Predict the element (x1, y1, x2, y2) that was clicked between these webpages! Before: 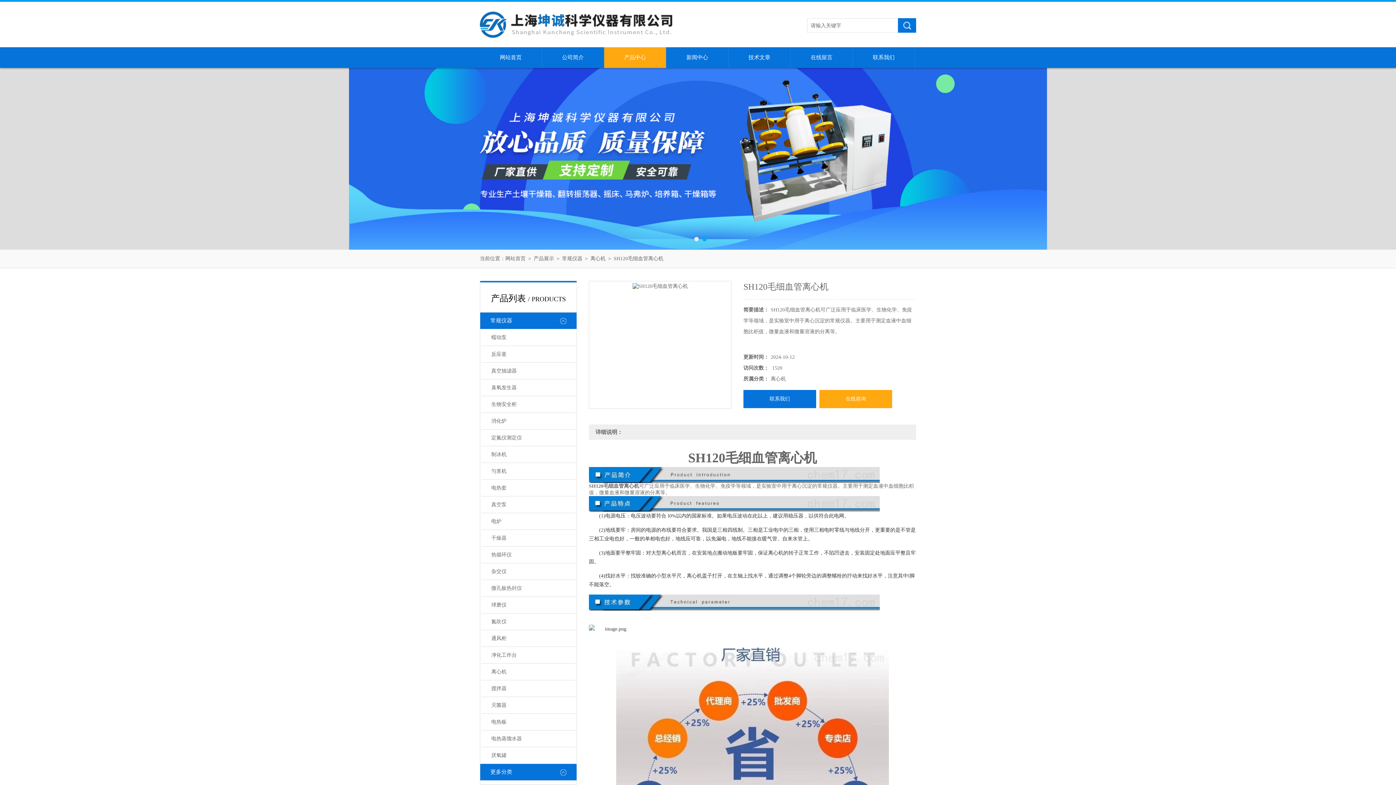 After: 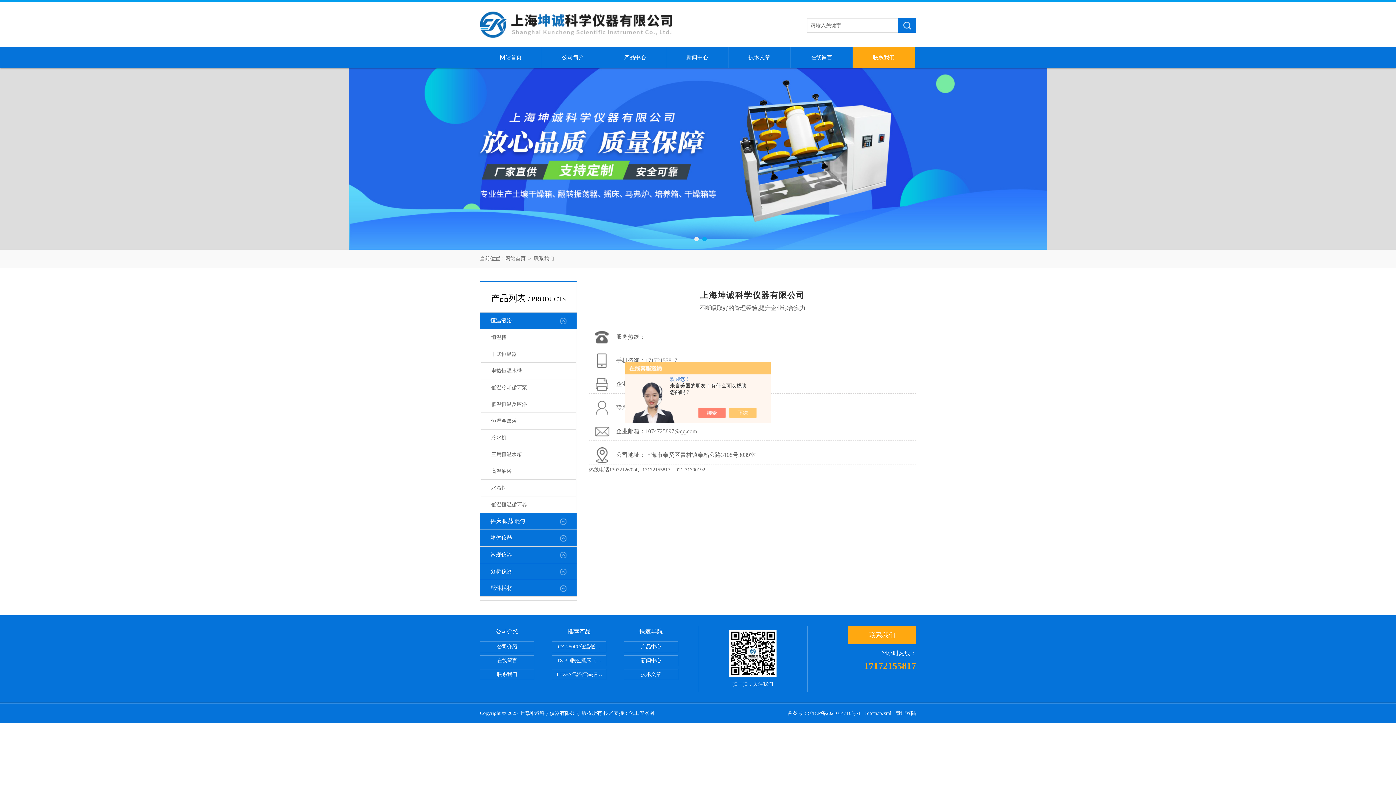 Action: bbox: (853, 47, 914, 68) label: 联系我们